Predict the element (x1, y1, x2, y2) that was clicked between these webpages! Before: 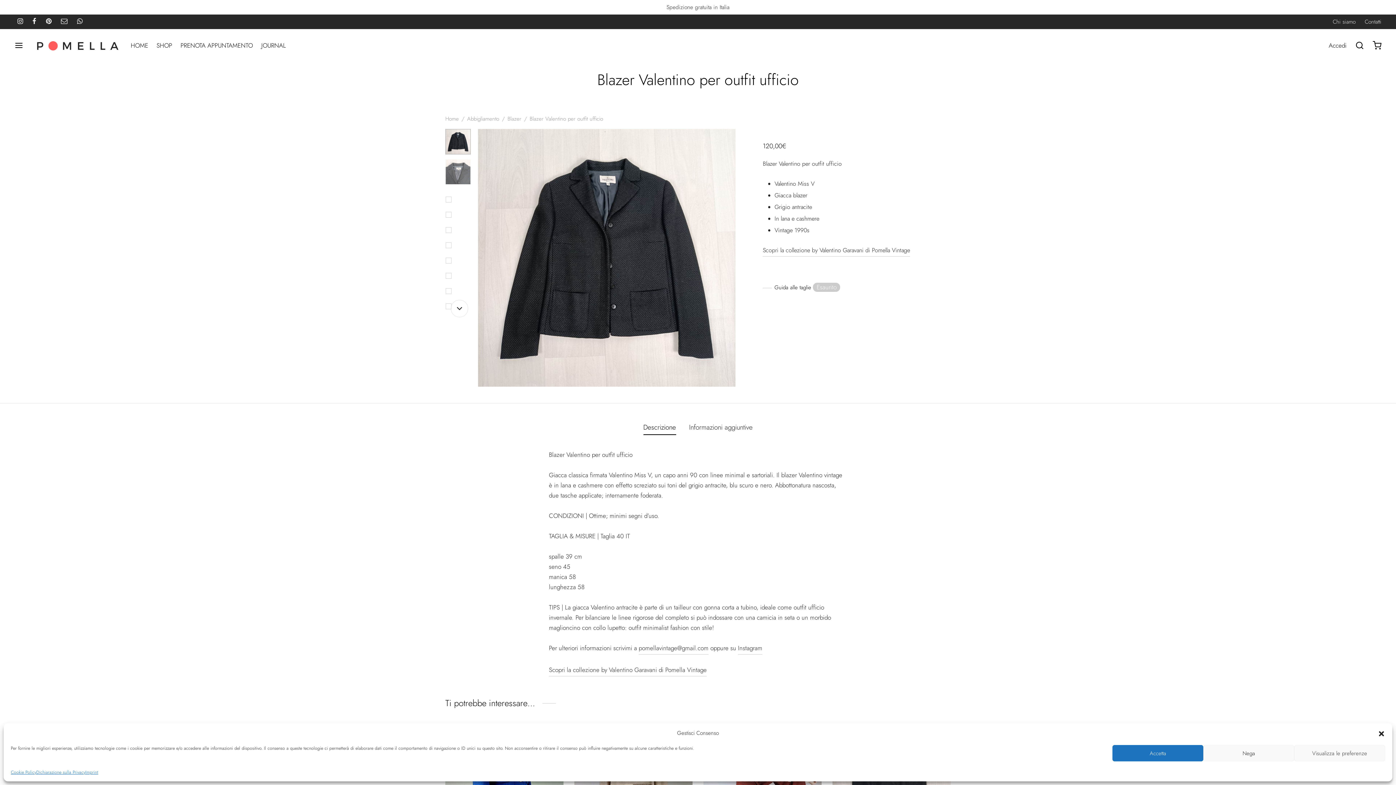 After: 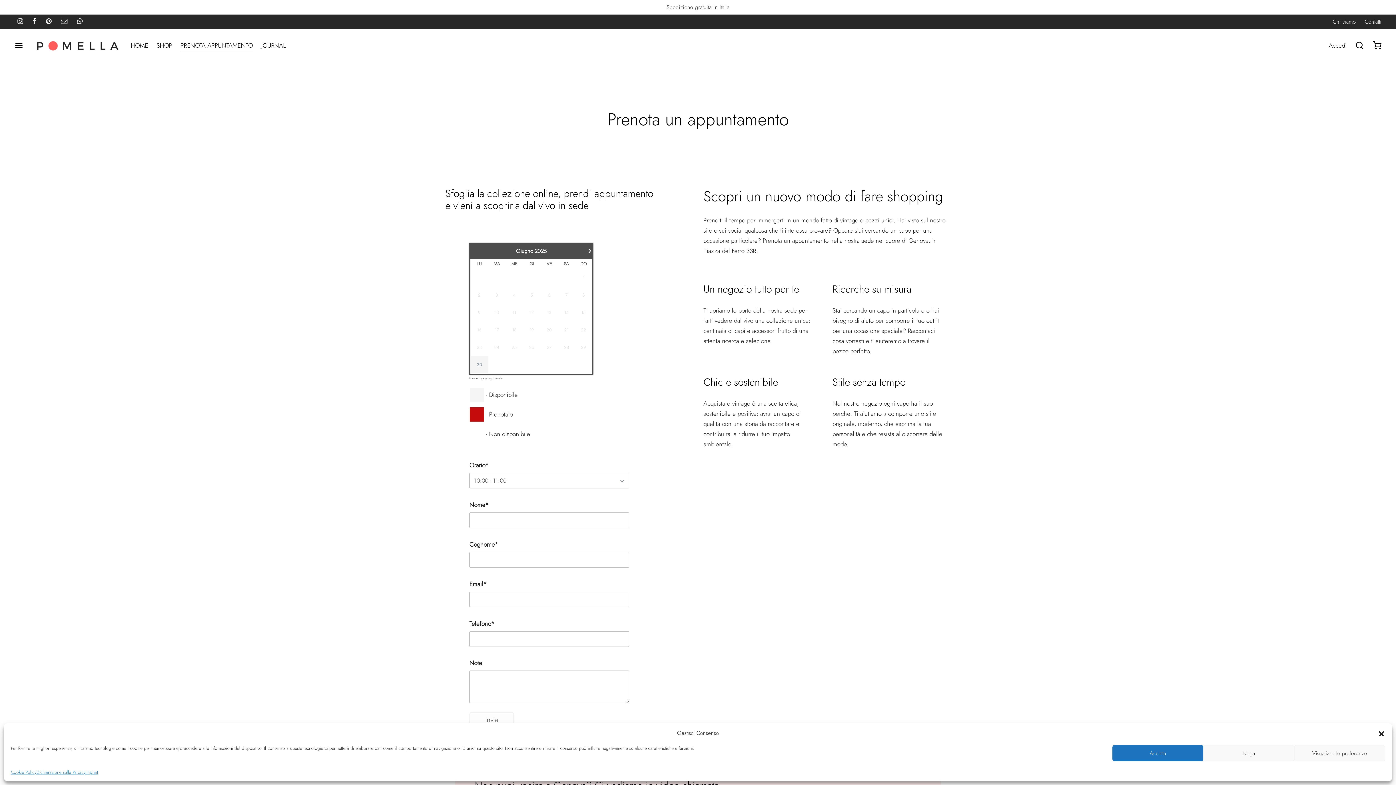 Action: label: PRENOTA APPUNTAMENTO bbox: (180, 38, 252, 52)